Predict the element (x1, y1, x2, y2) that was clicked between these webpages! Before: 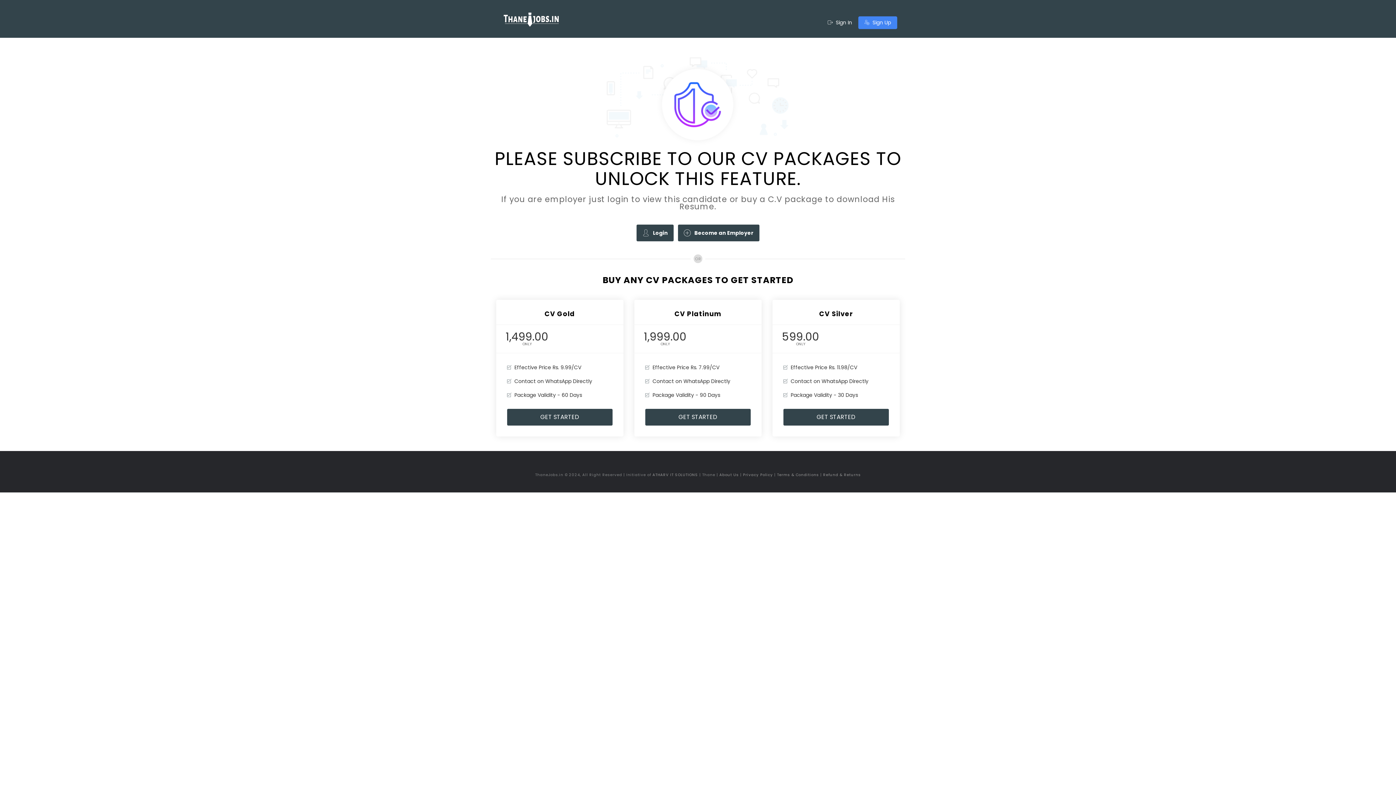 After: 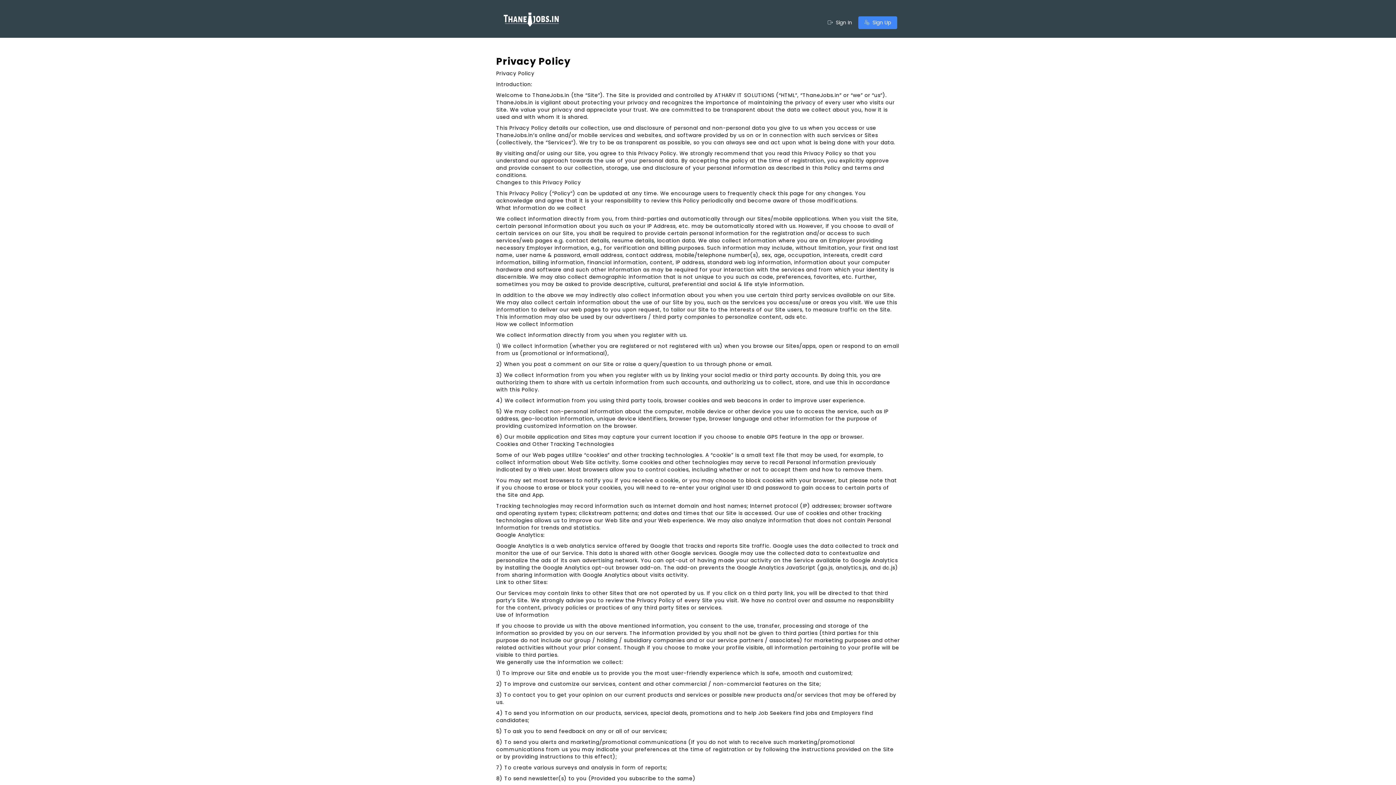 Action: bbox: (743, 472, 774, 477) label: Privacy Policy 